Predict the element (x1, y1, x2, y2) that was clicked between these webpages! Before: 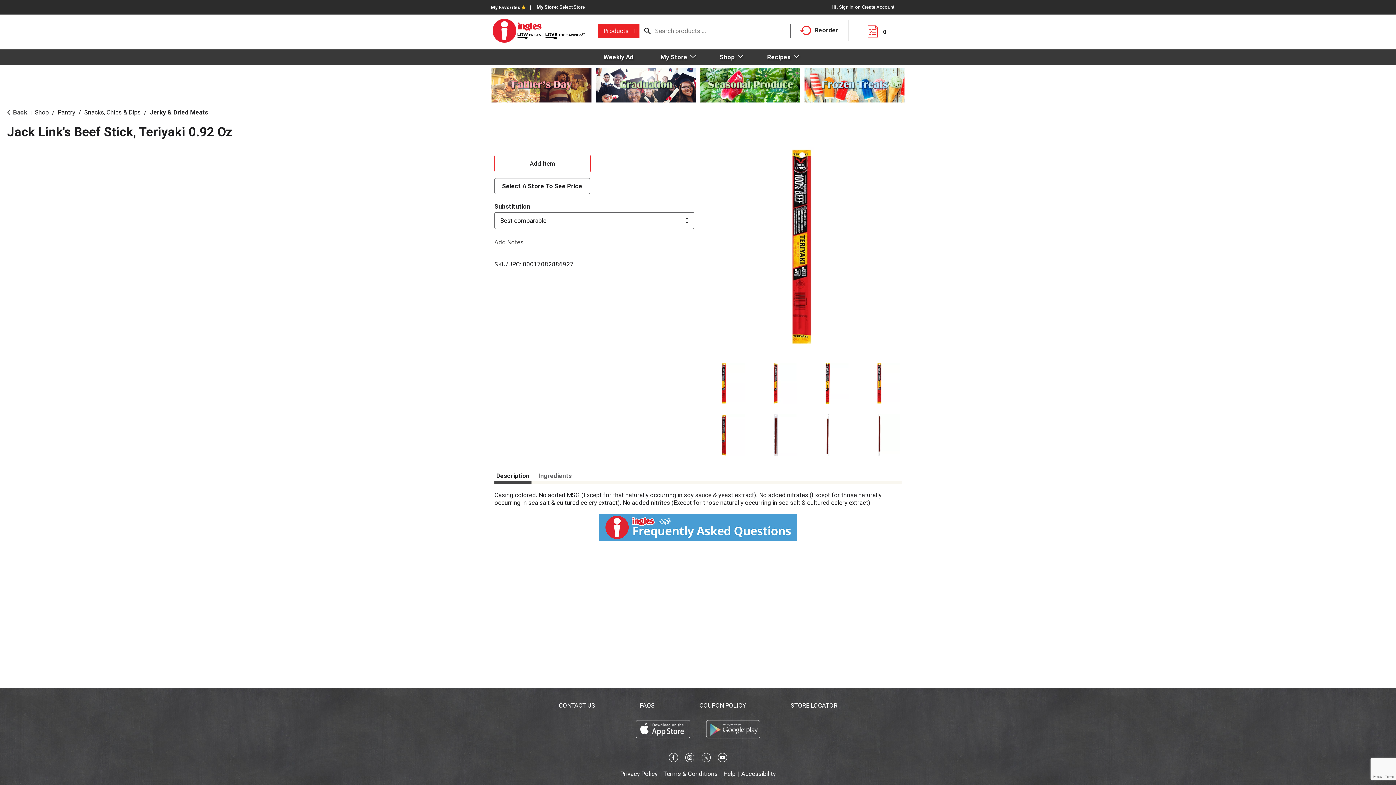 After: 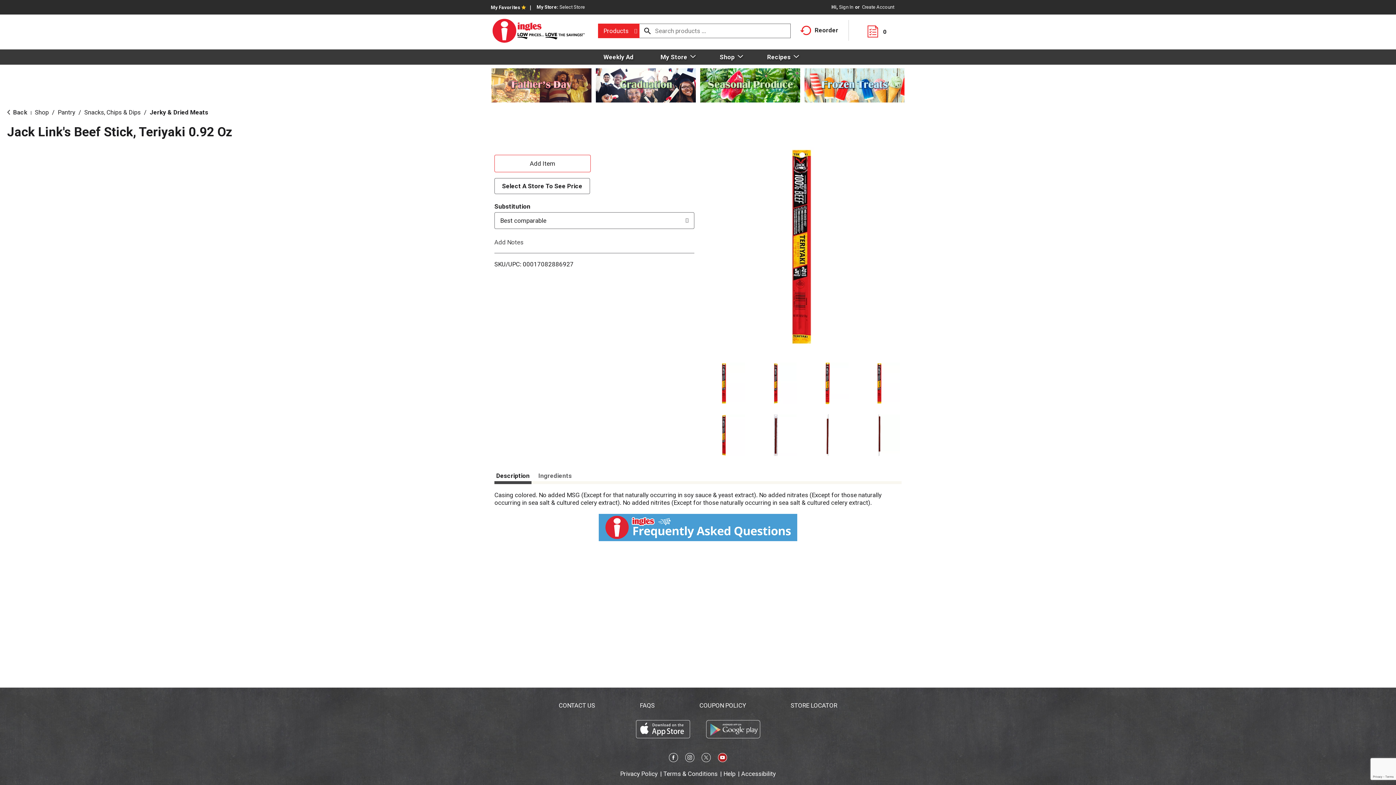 Action: bbox: (718, 756, 727, 762)